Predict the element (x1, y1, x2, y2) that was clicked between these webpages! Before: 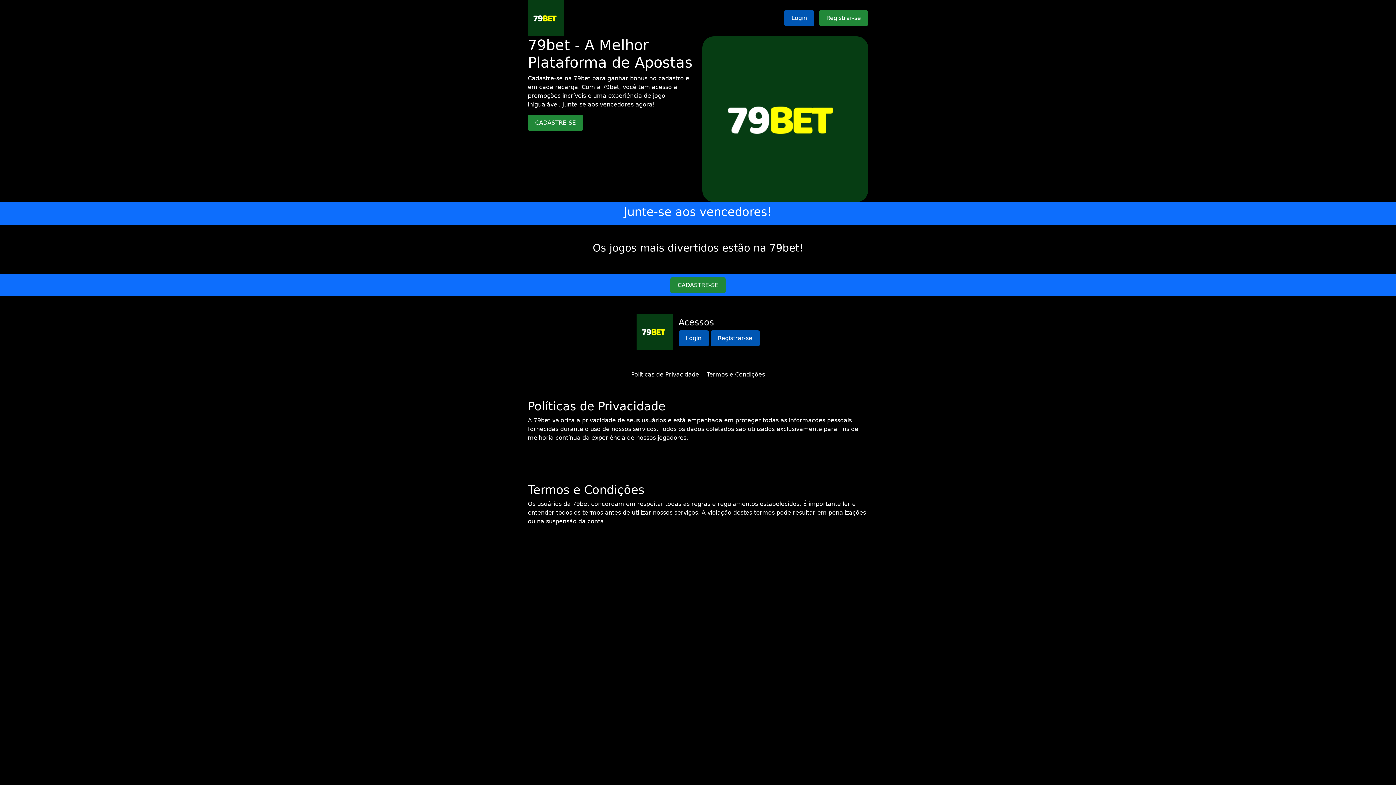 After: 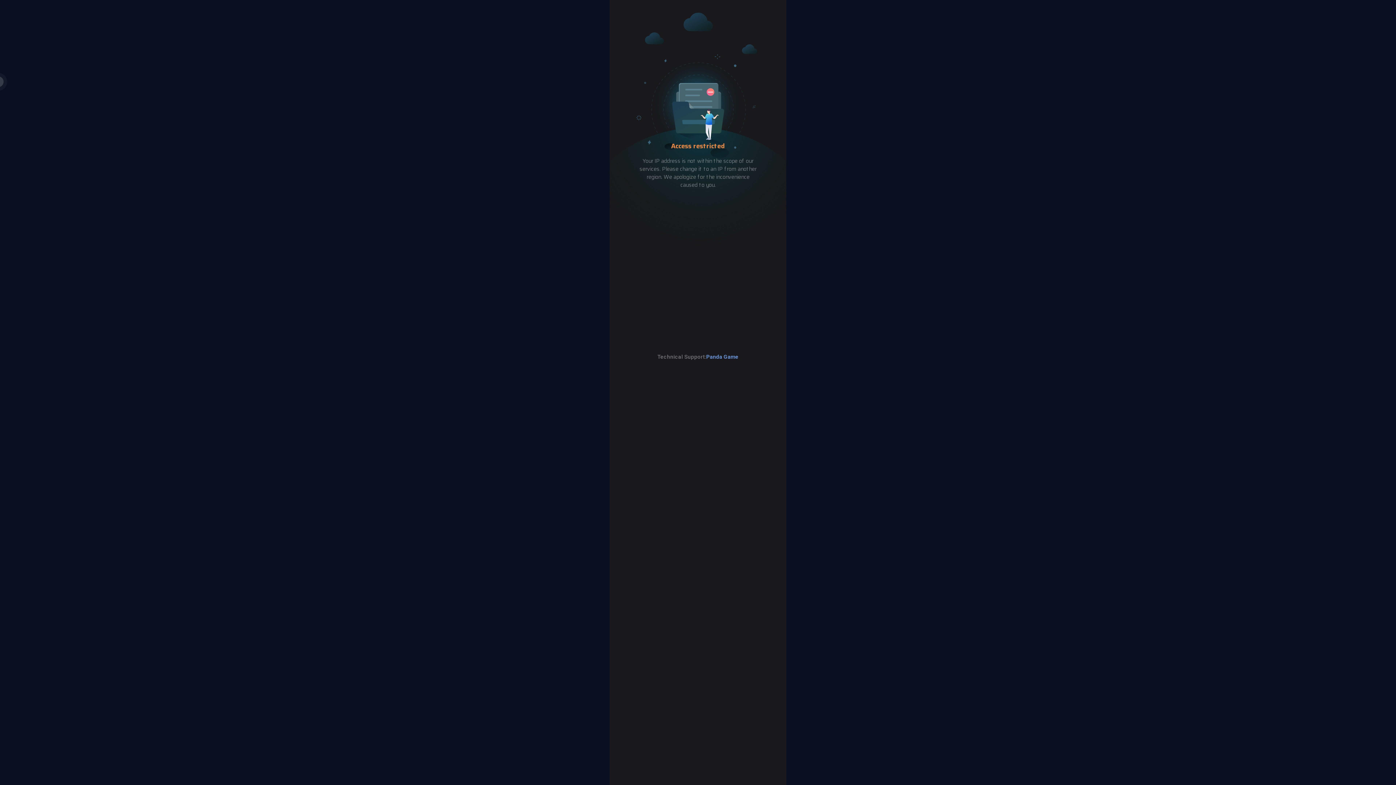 Action: label: Login bbox: (678, 330, 708, 346)